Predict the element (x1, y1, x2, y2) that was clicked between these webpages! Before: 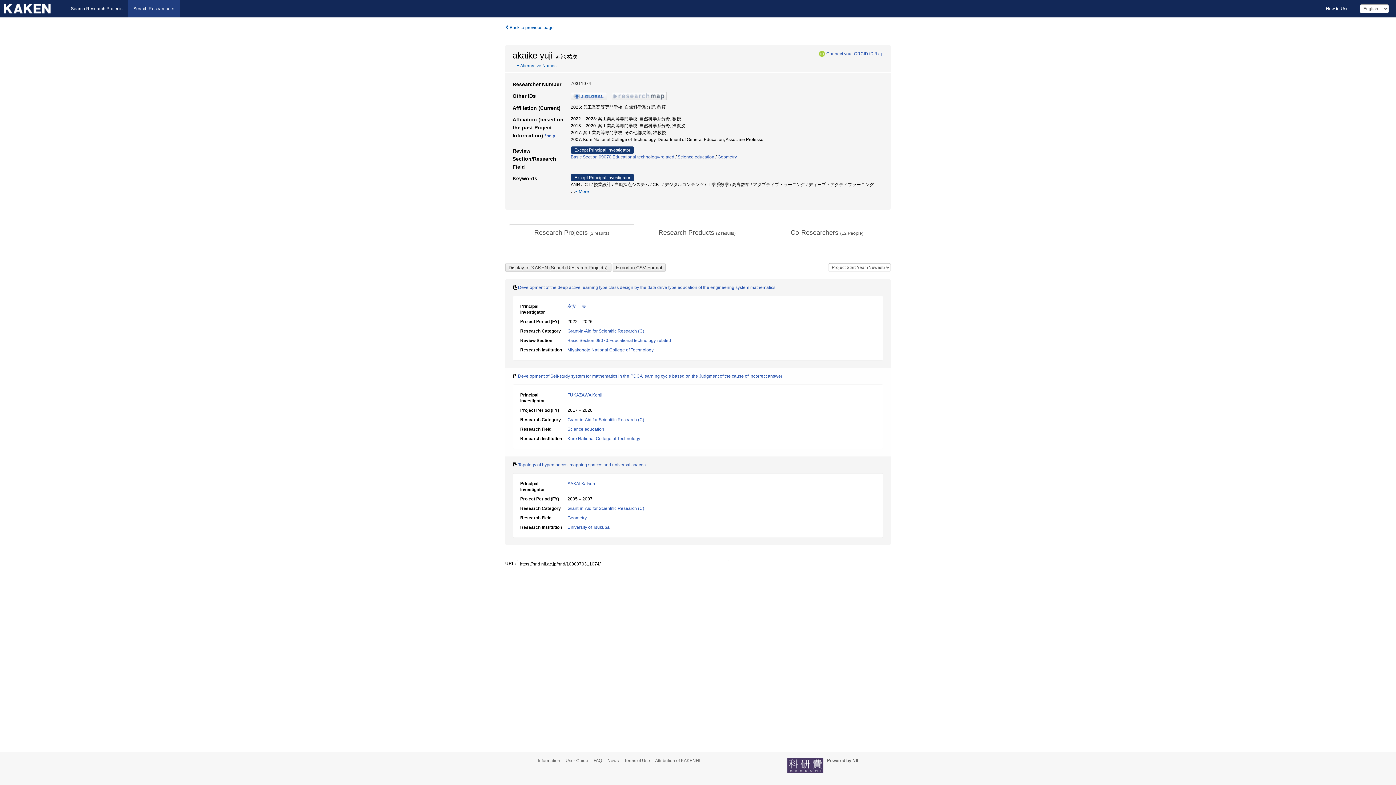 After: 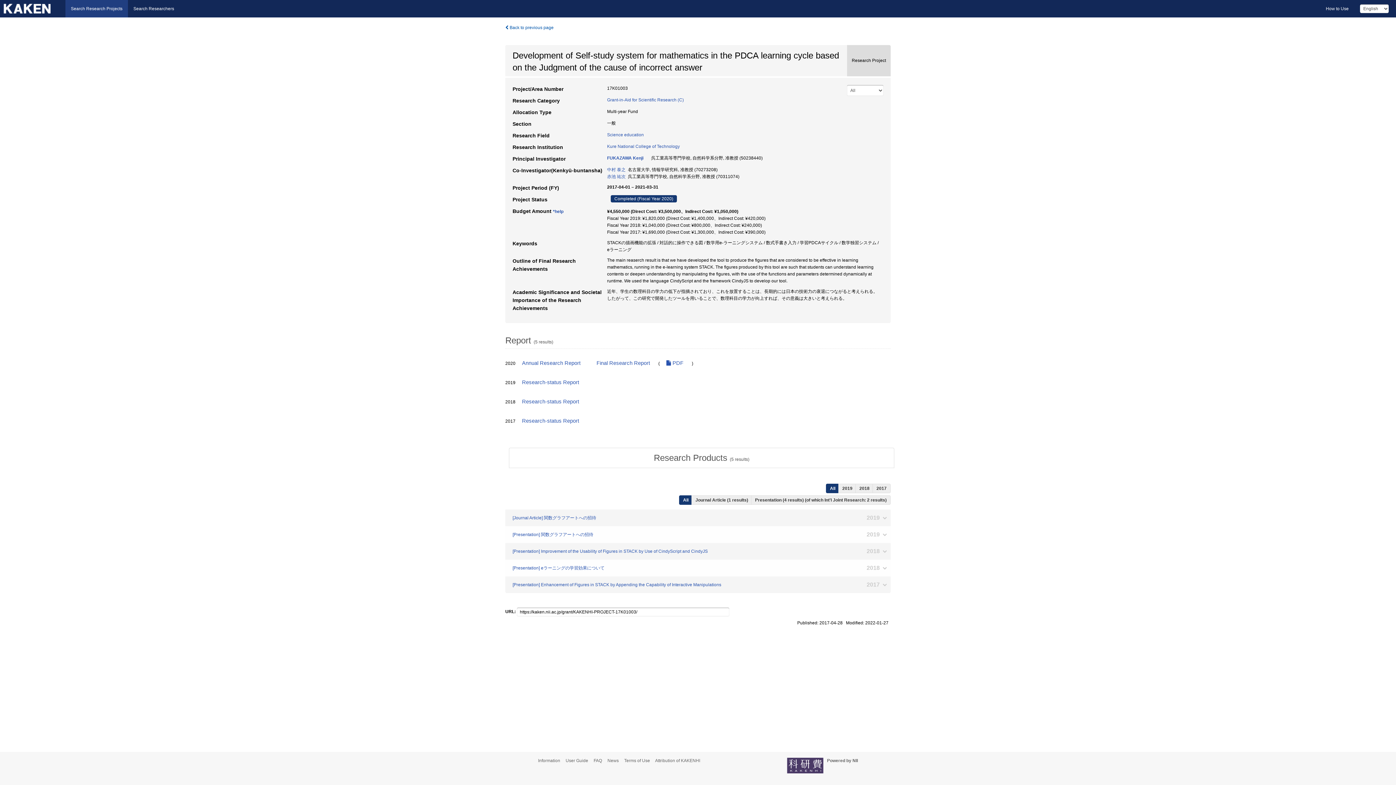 Action: bbox: (518, 373, 782, 378) label: Development of Self-study system for mathematics in the PDCA learning cycle based on the Judgment of the cause of incorrect answer